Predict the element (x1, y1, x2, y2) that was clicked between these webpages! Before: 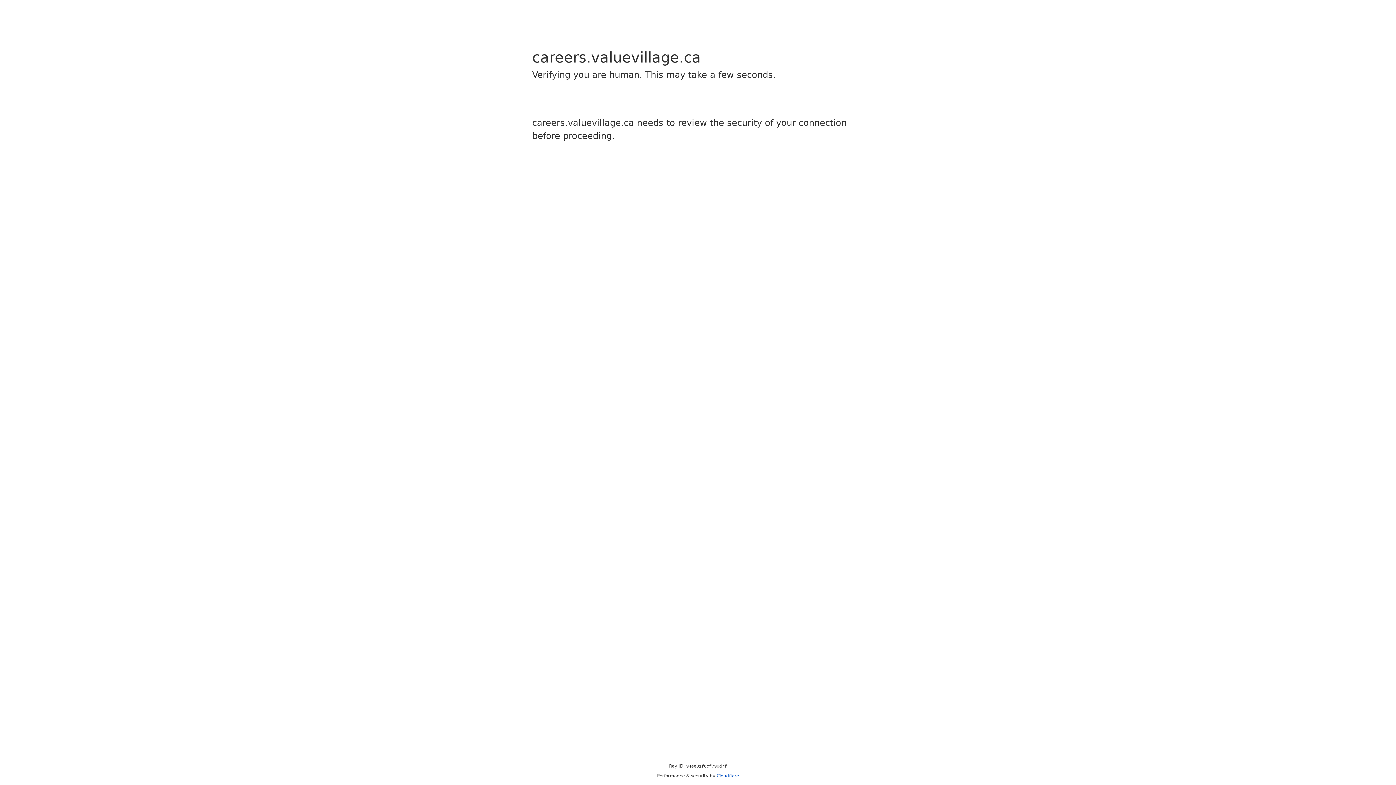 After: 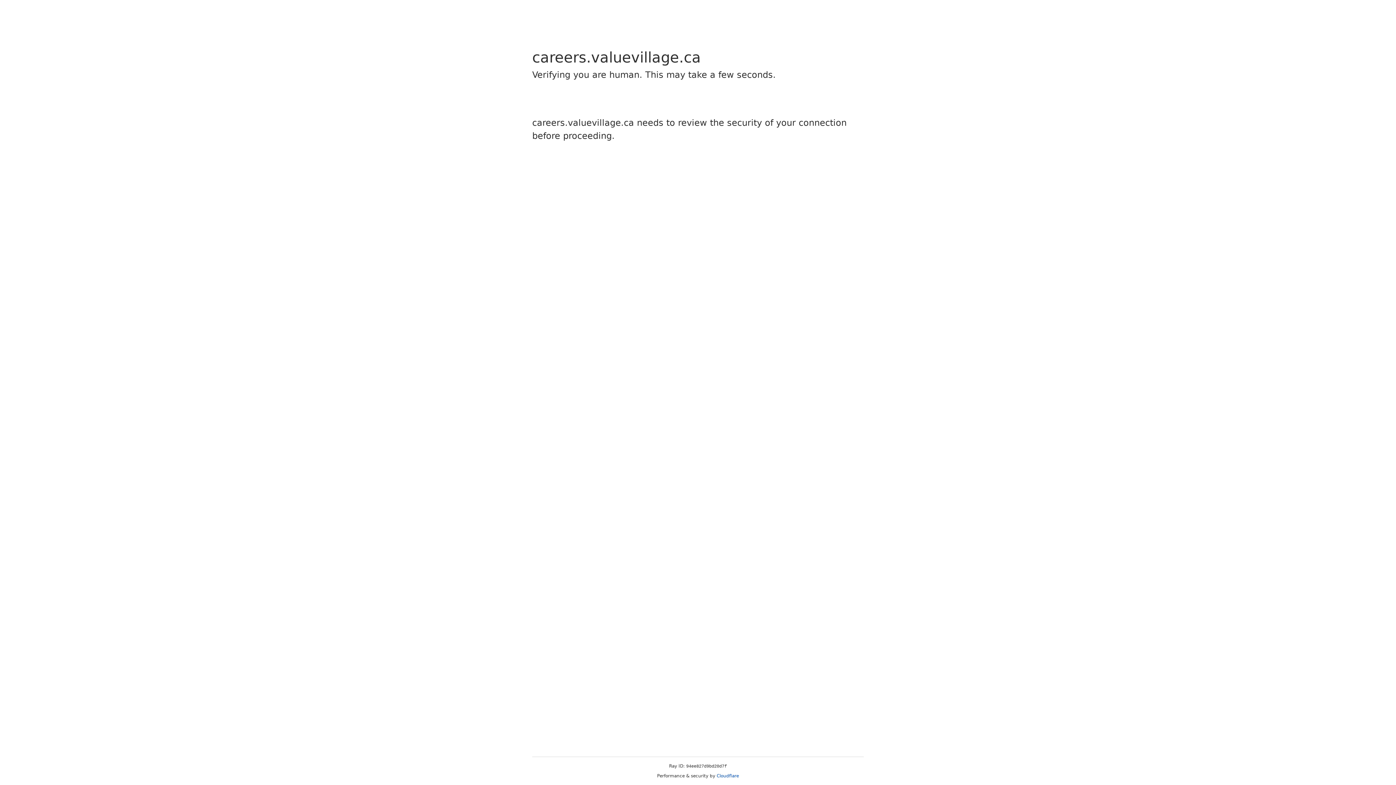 Action: label: Cloudflare bbox: (716, 773, 739, 778)